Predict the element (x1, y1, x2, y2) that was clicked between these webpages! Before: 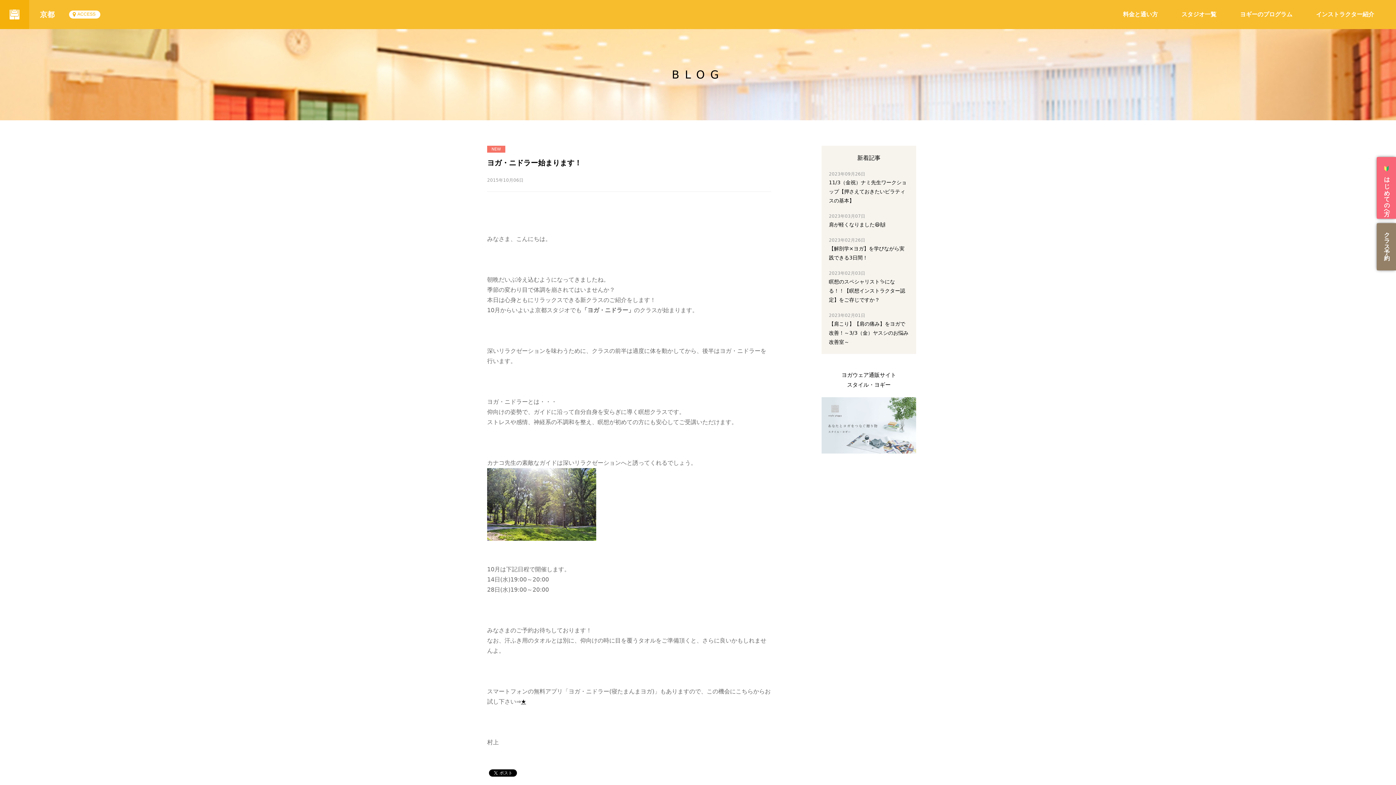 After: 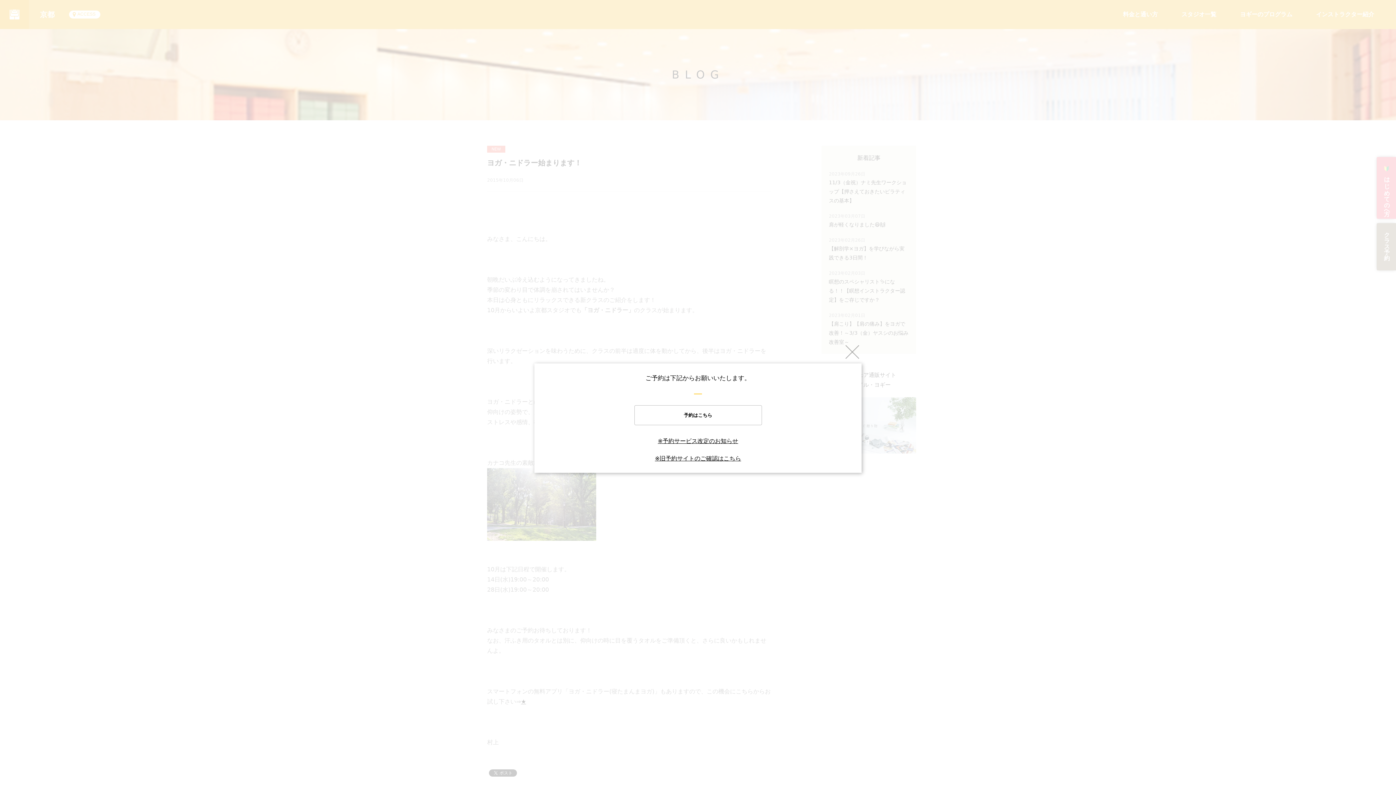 Action: label: クラス予約 bbox: (1377, 223, 1396, 270)